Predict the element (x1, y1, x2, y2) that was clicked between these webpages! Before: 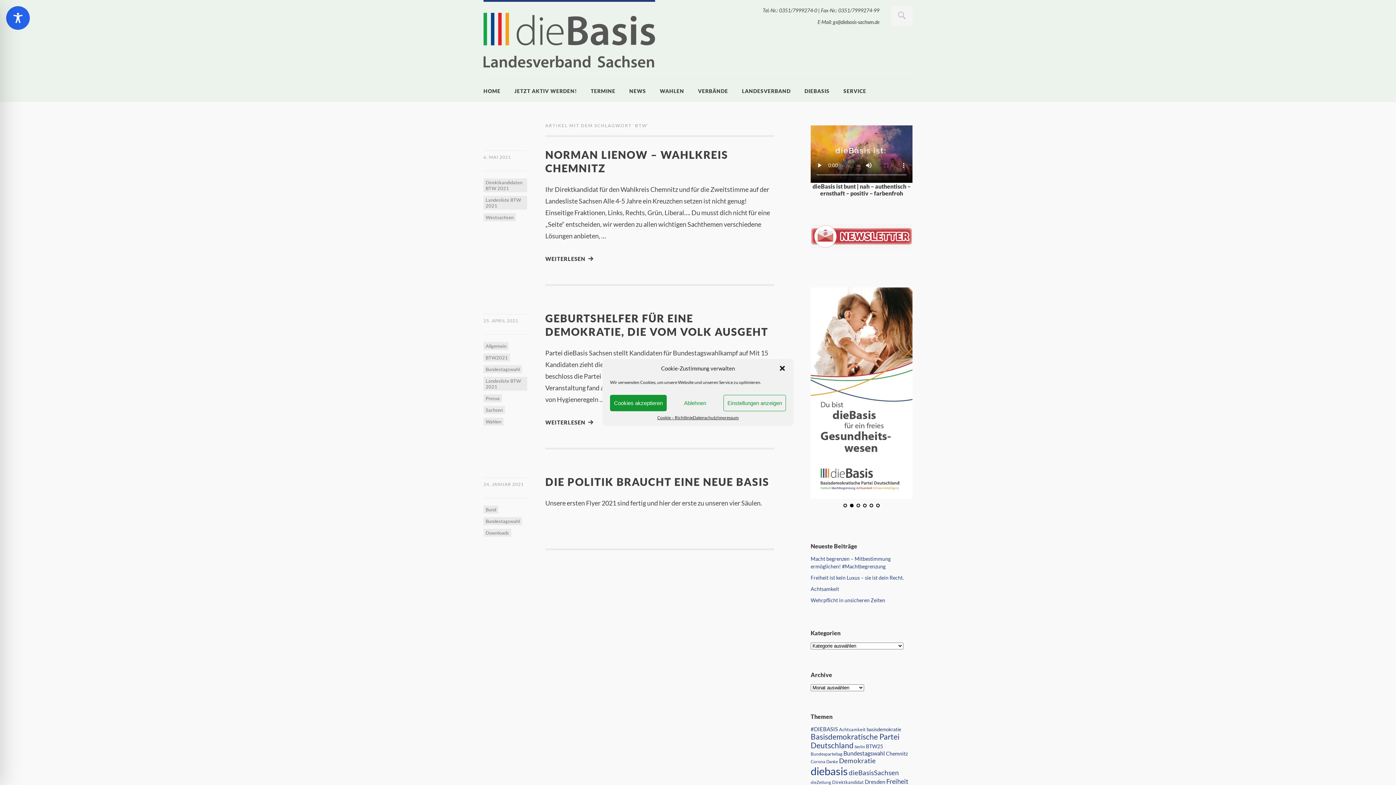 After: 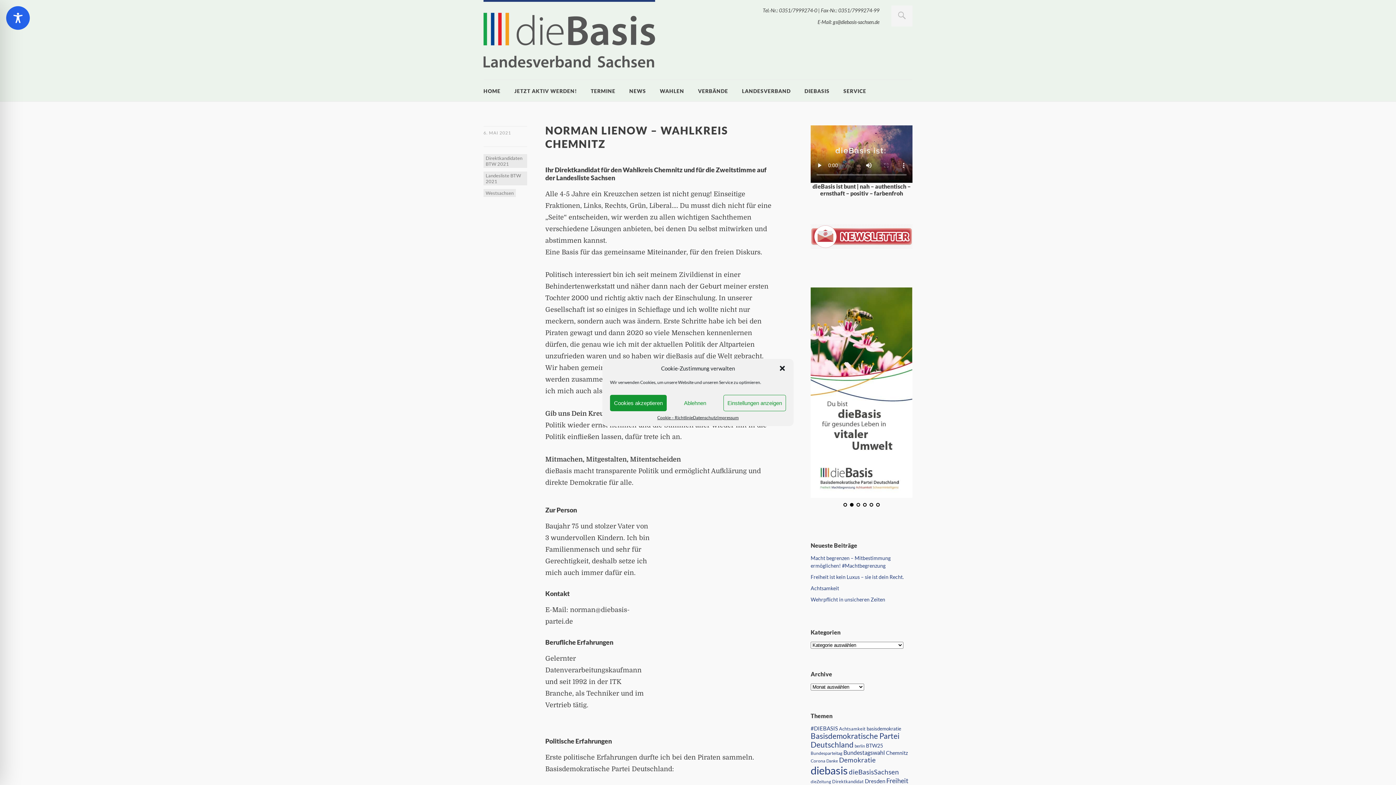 Action: bbox: (483, 154, 511, 160) label: 6. MAI 2021